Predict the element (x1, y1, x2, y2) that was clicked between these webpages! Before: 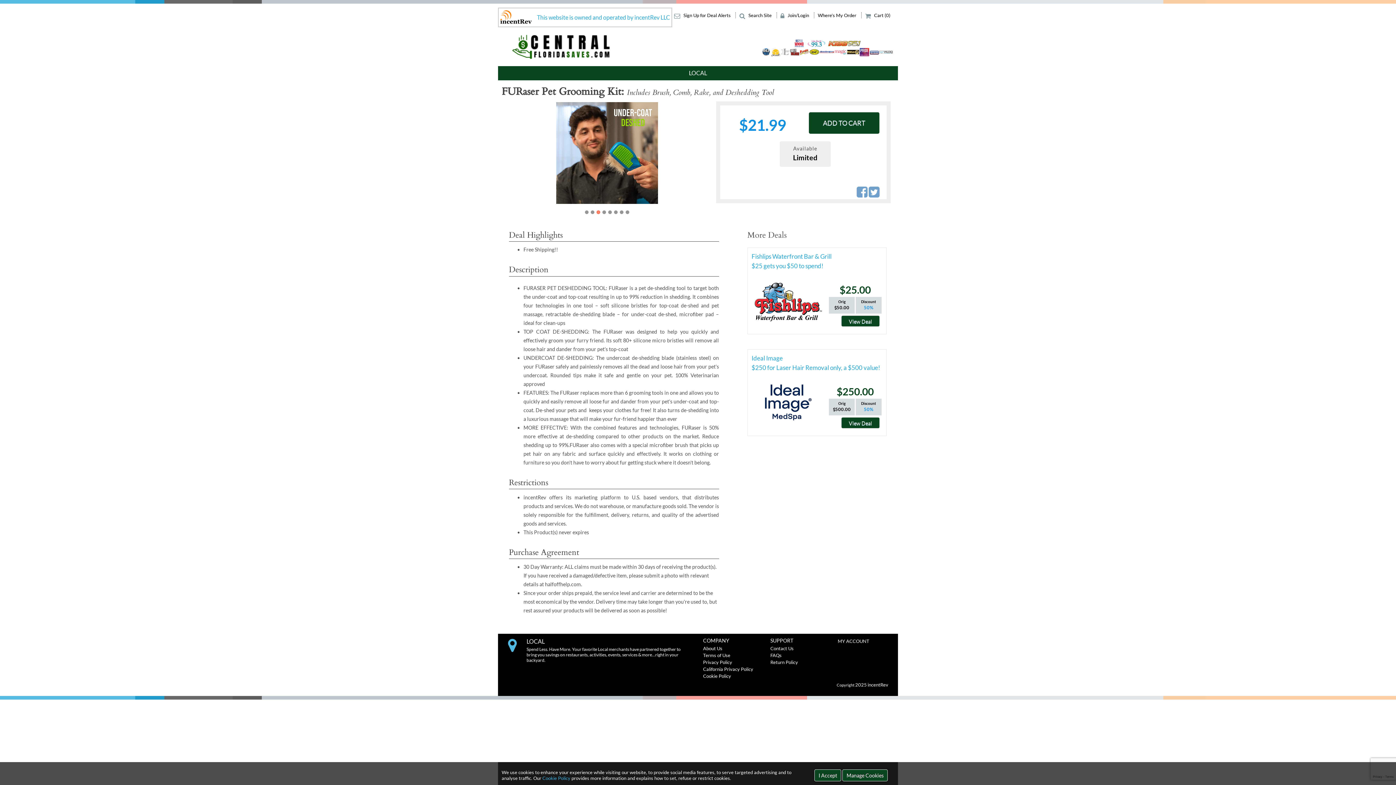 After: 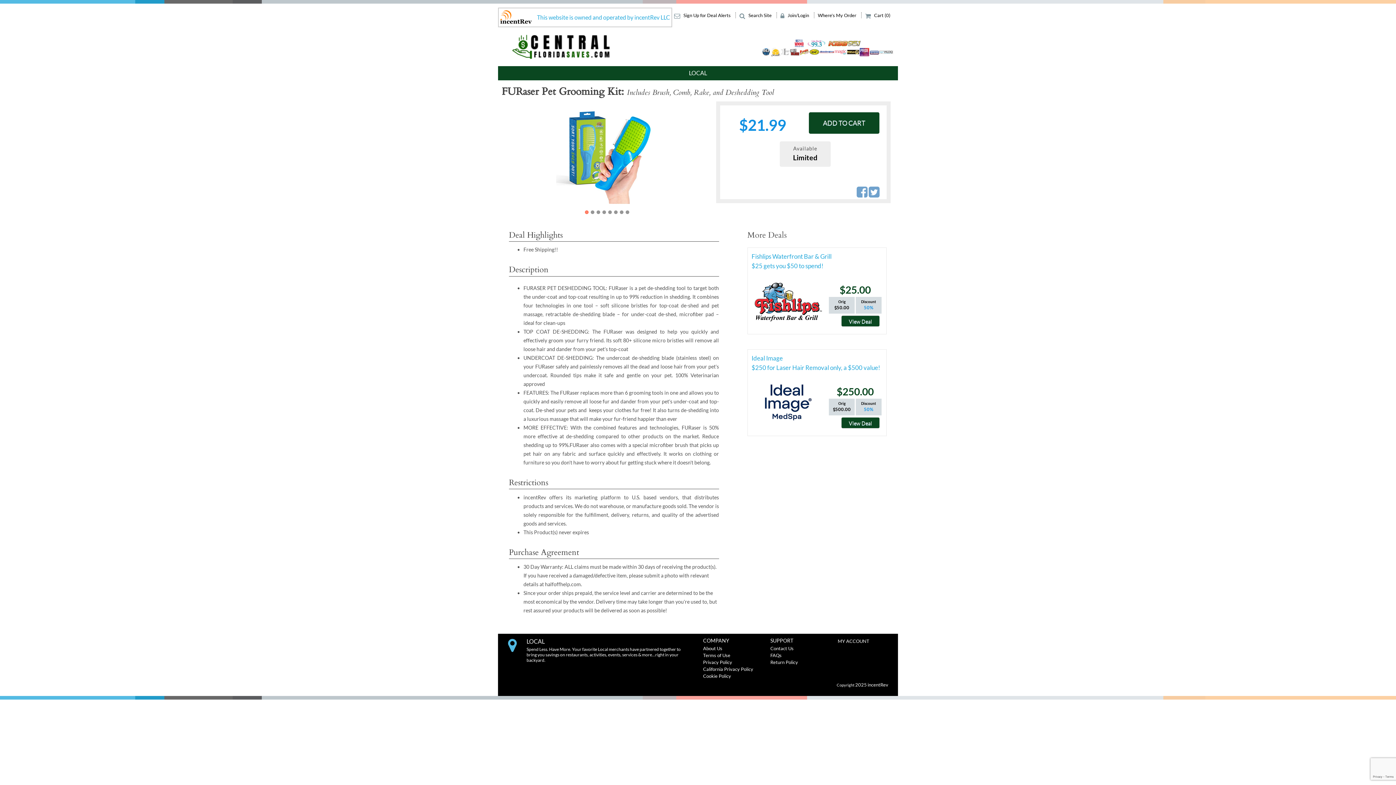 Action: bbox: (814, 769, 841, 781) label: I Accept